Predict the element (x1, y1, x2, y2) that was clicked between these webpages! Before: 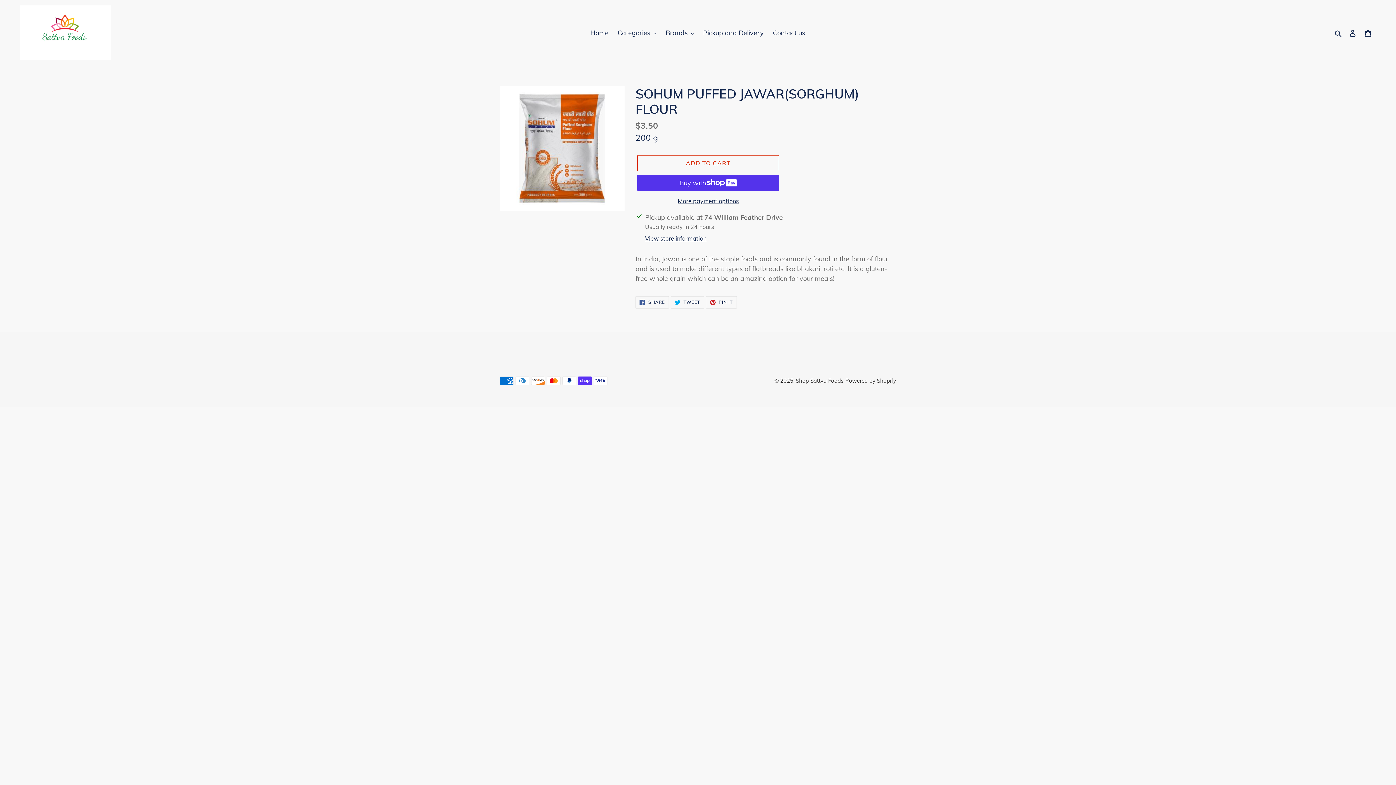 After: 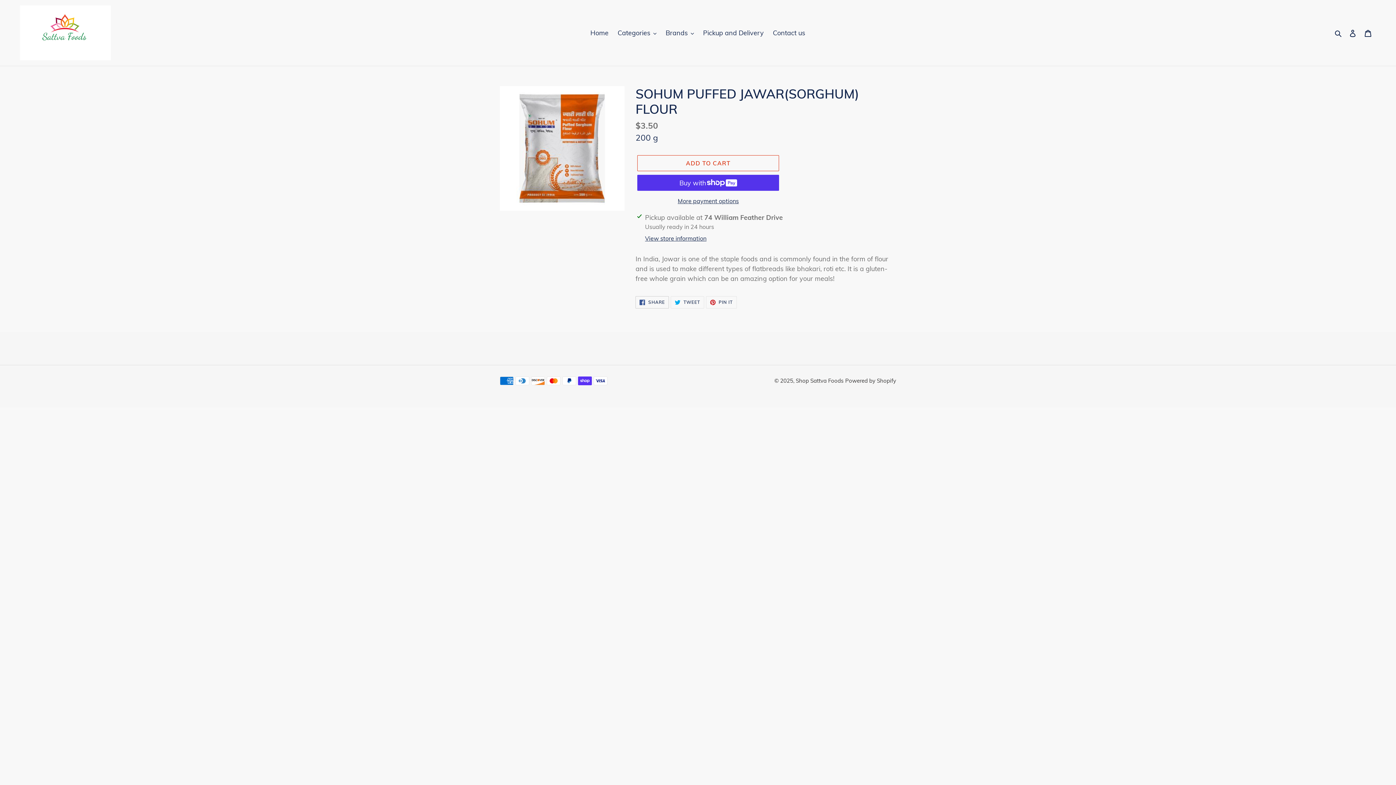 Action: label:  SHARE
SHARE ON FACEBOOK bbox: (635, 296, 669, 308)